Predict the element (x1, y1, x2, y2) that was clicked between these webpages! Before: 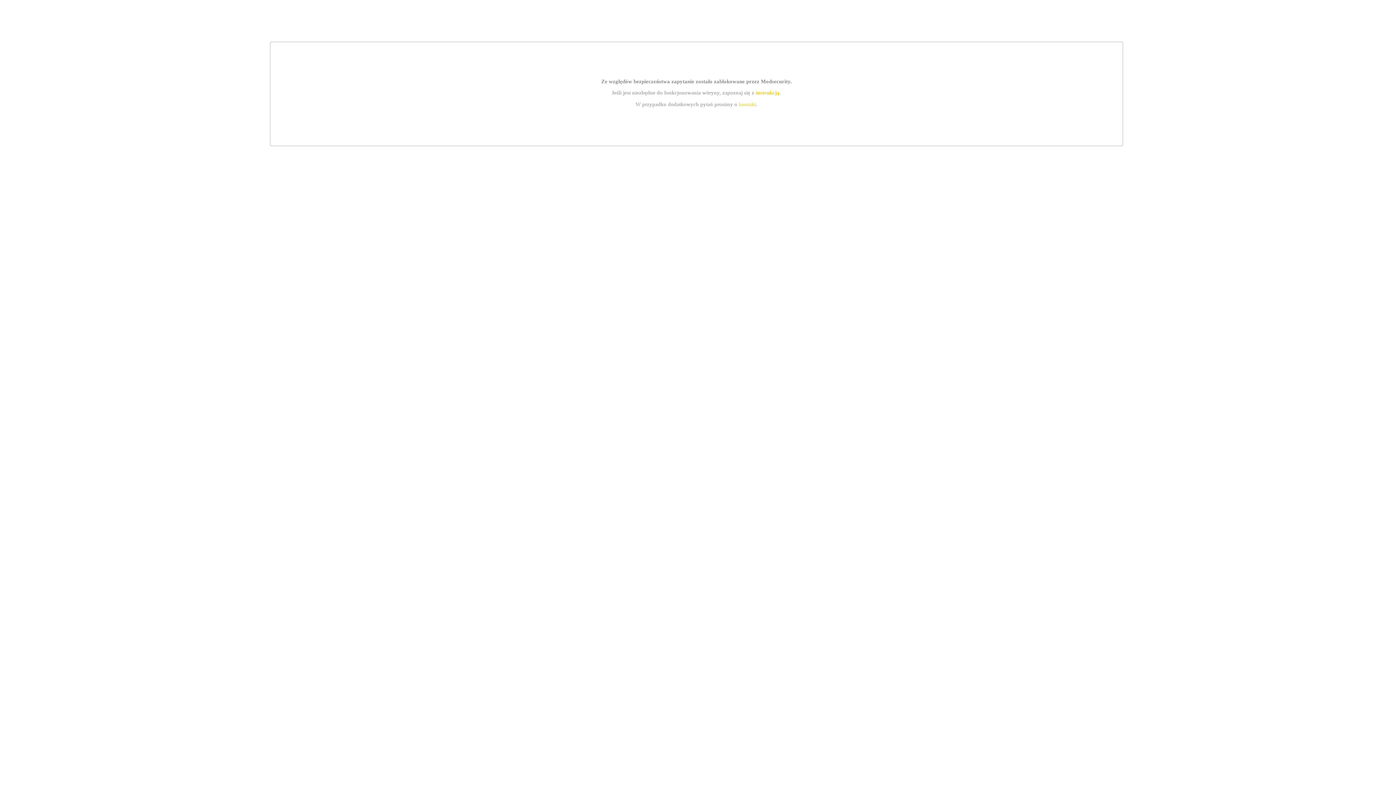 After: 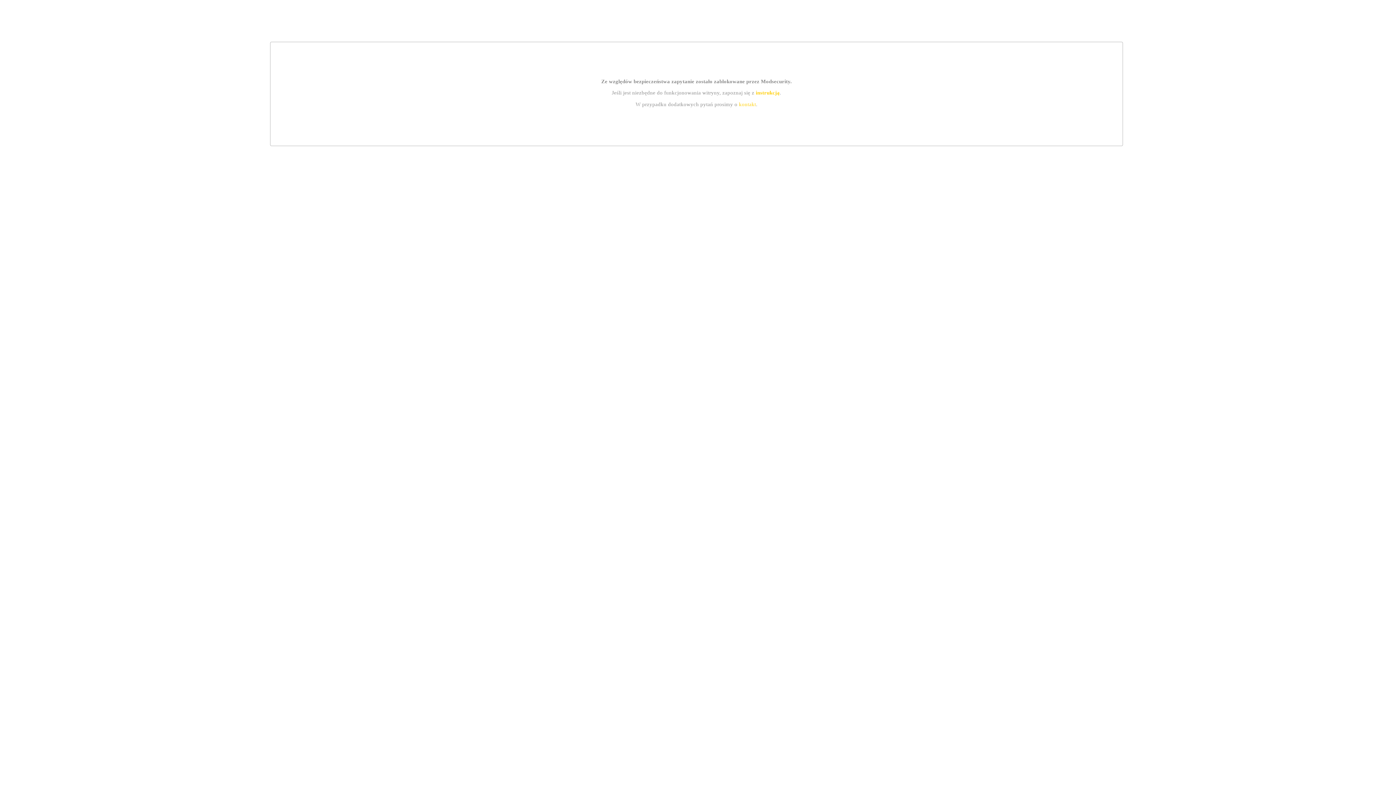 Action: bbox: (739, 101, 756, 107) label: kontakt